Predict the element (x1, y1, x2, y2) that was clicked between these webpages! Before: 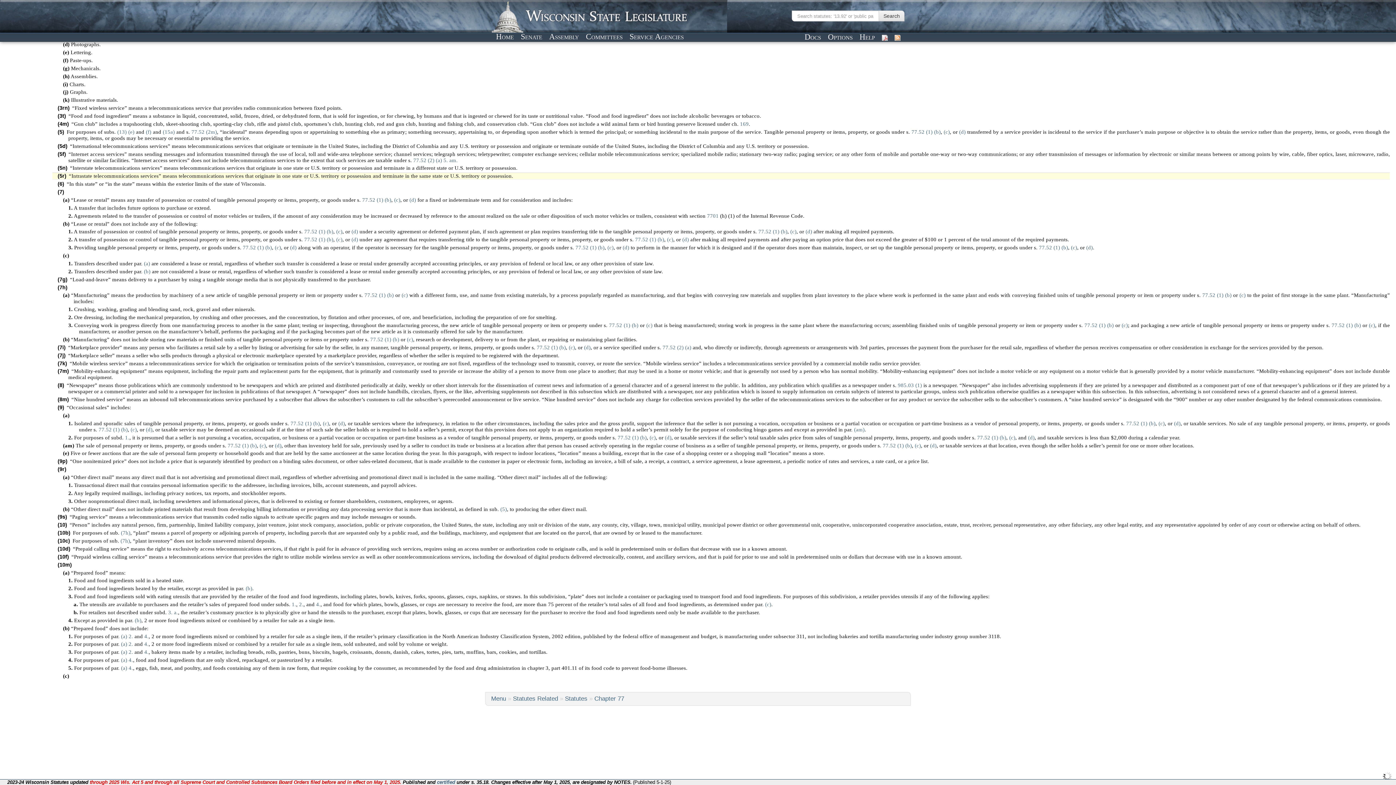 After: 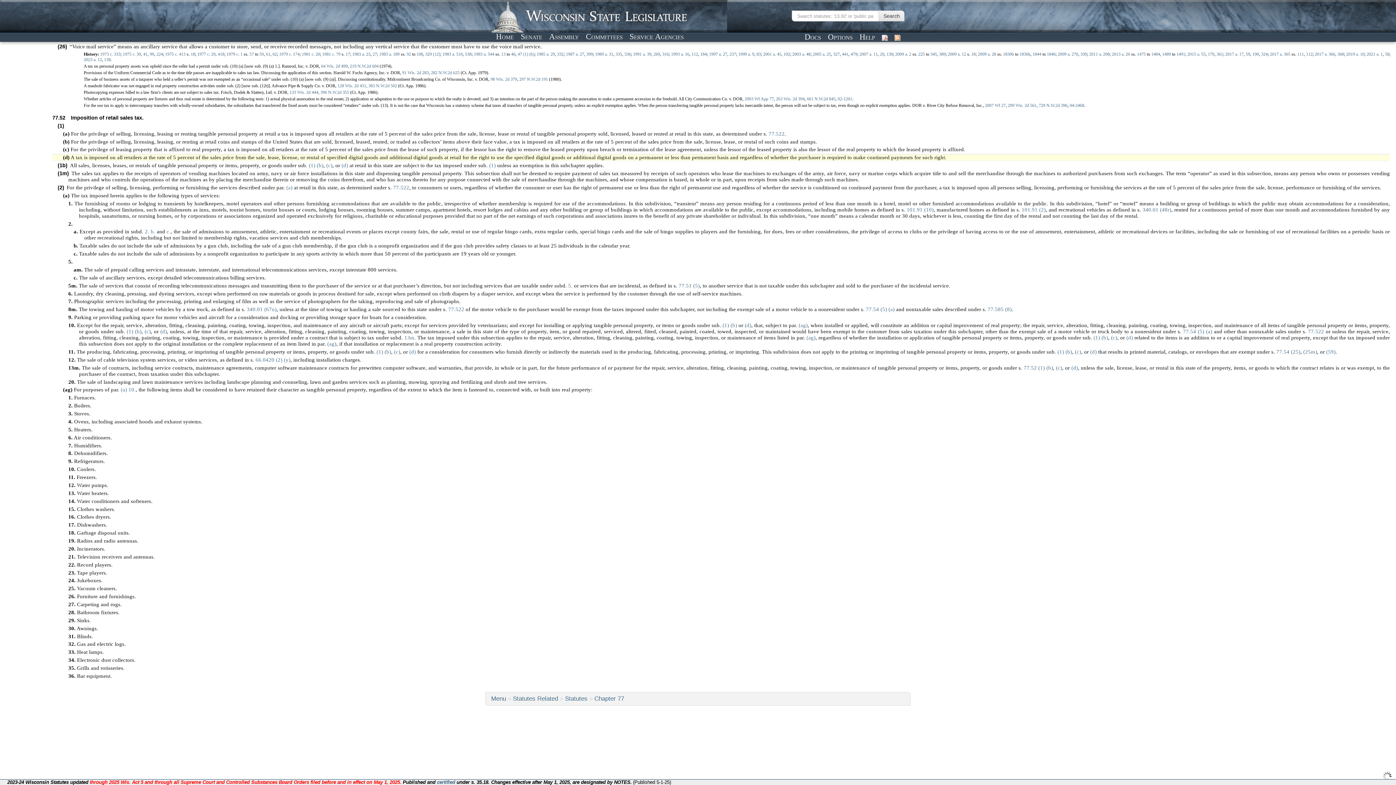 Action: bbox: (351, 236, 358, 242) label: (d)